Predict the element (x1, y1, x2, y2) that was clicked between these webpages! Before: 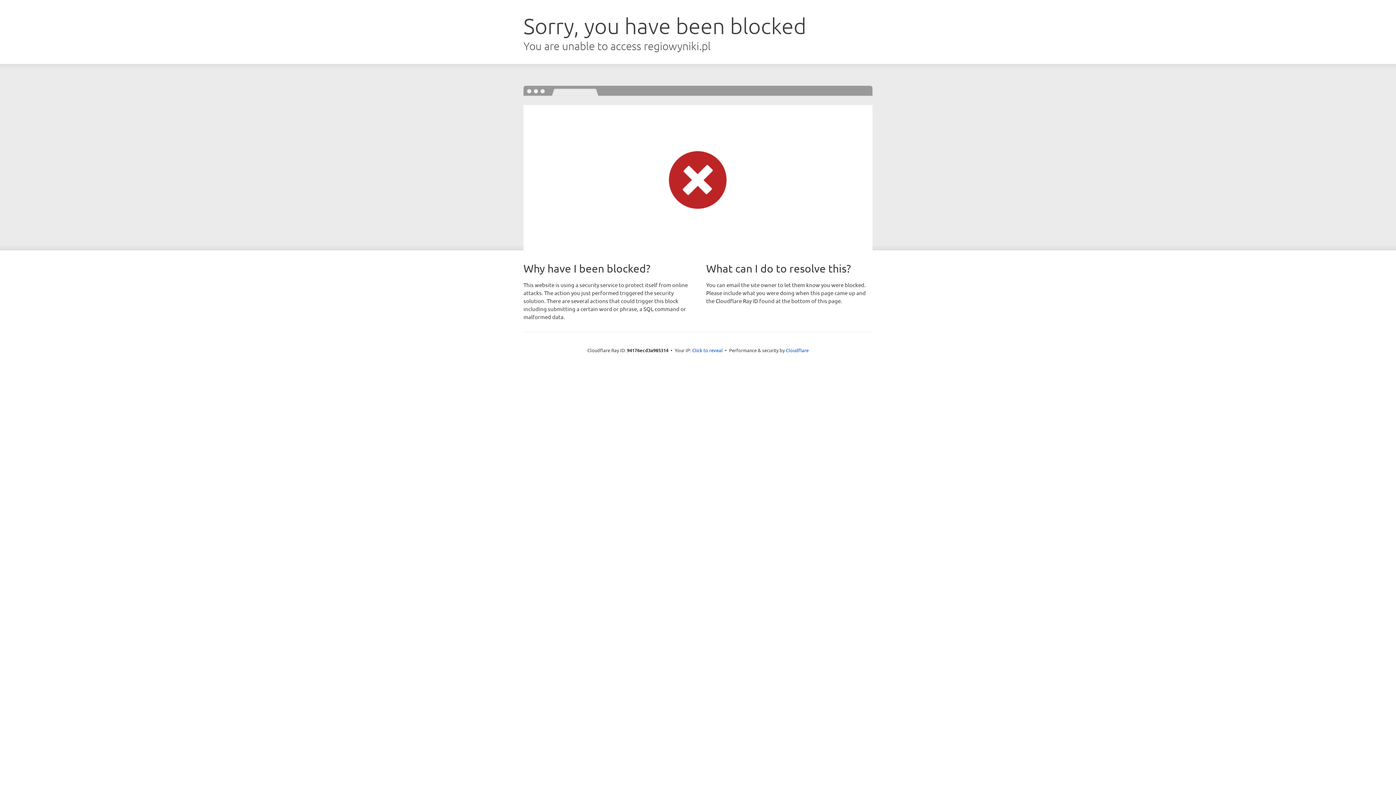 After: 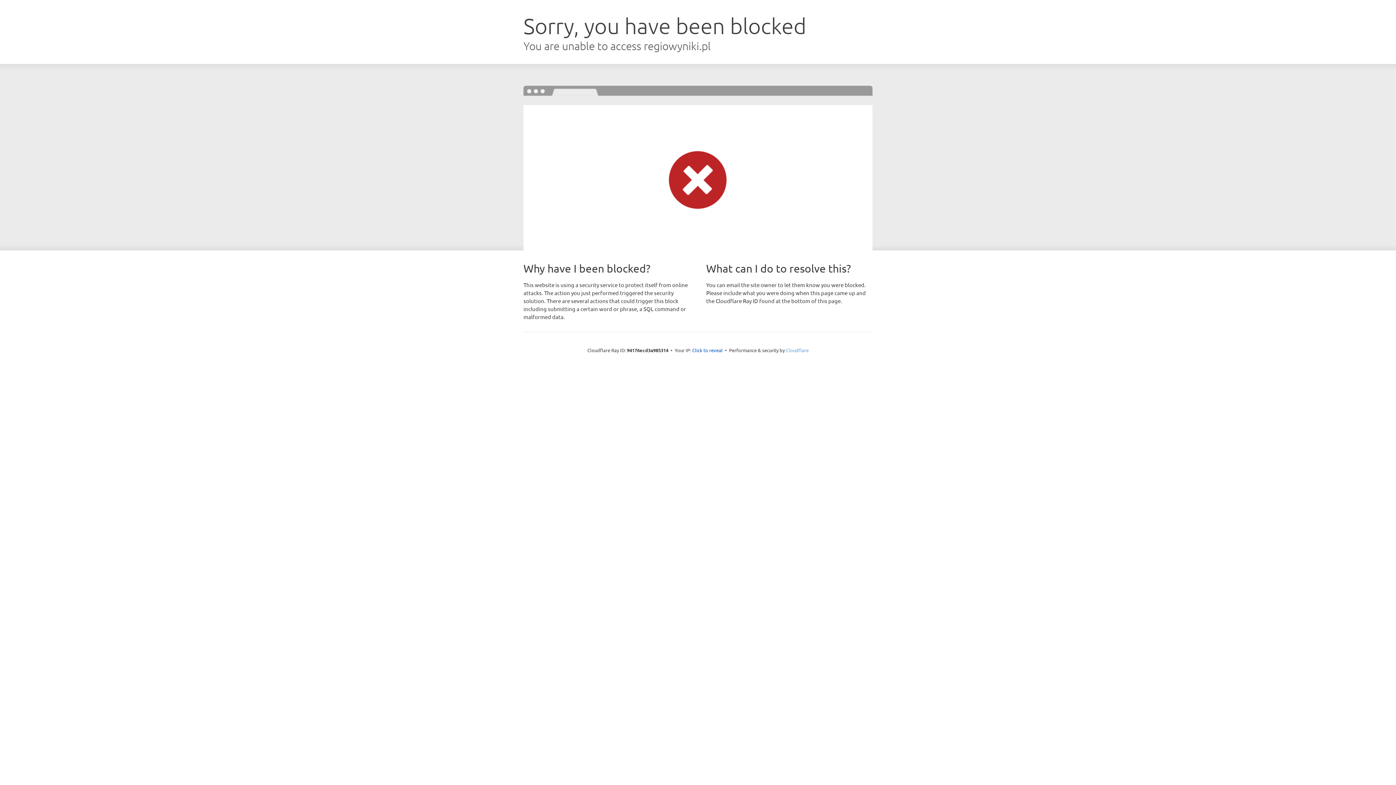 Action: label: Cloudflare bbox: (786, 347, 808, 353)